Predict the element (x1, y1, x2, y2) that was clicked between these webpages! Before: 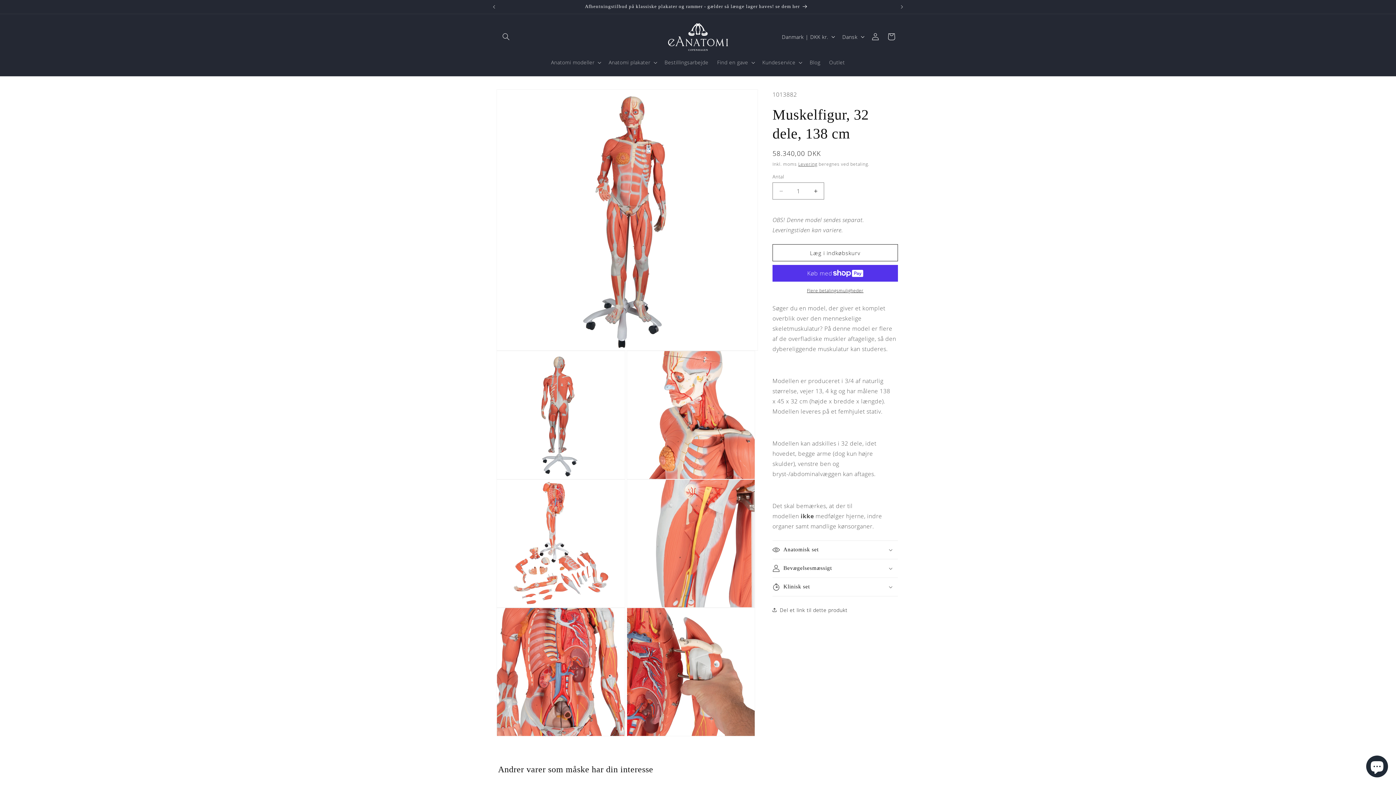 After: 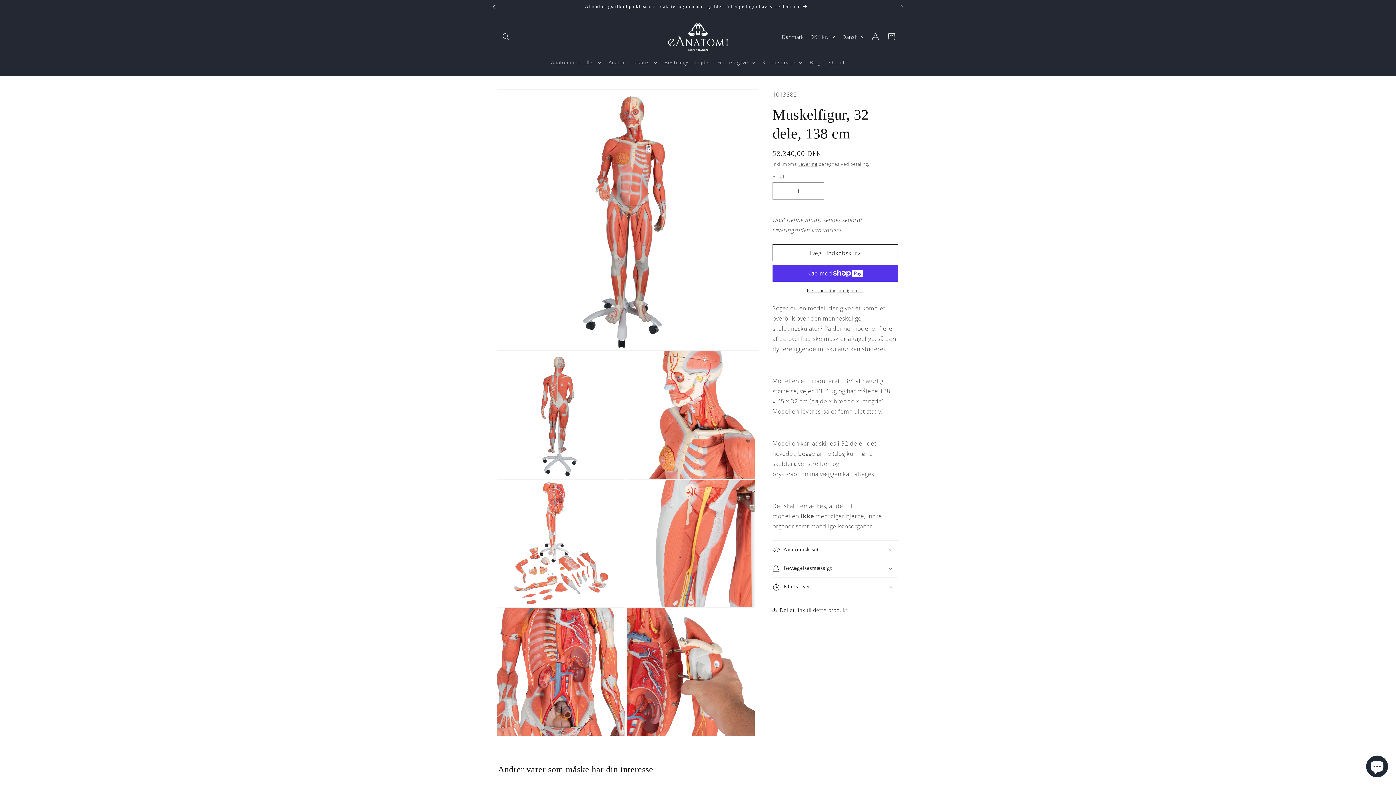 Action: bbox: (486, 0, 502, 13) label: Forrige meddelelse